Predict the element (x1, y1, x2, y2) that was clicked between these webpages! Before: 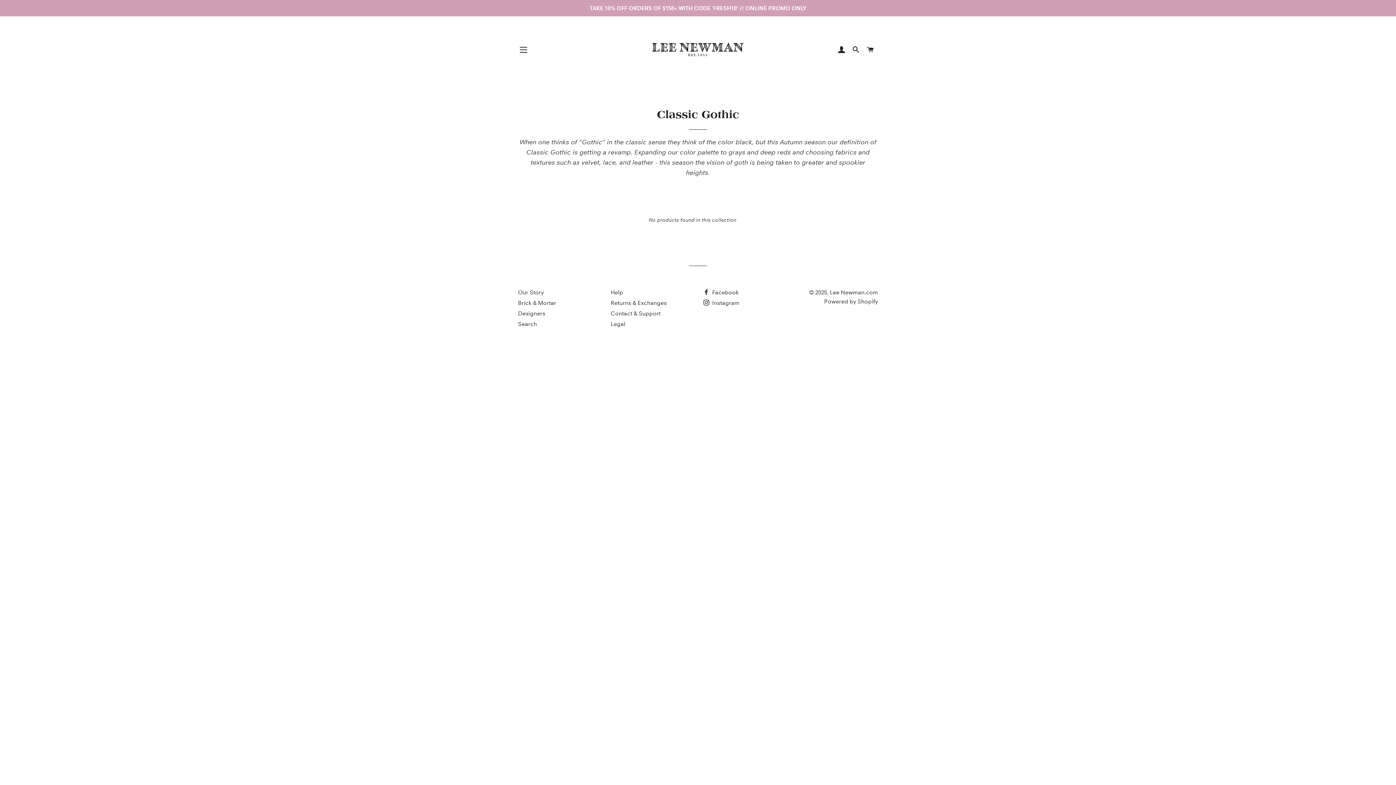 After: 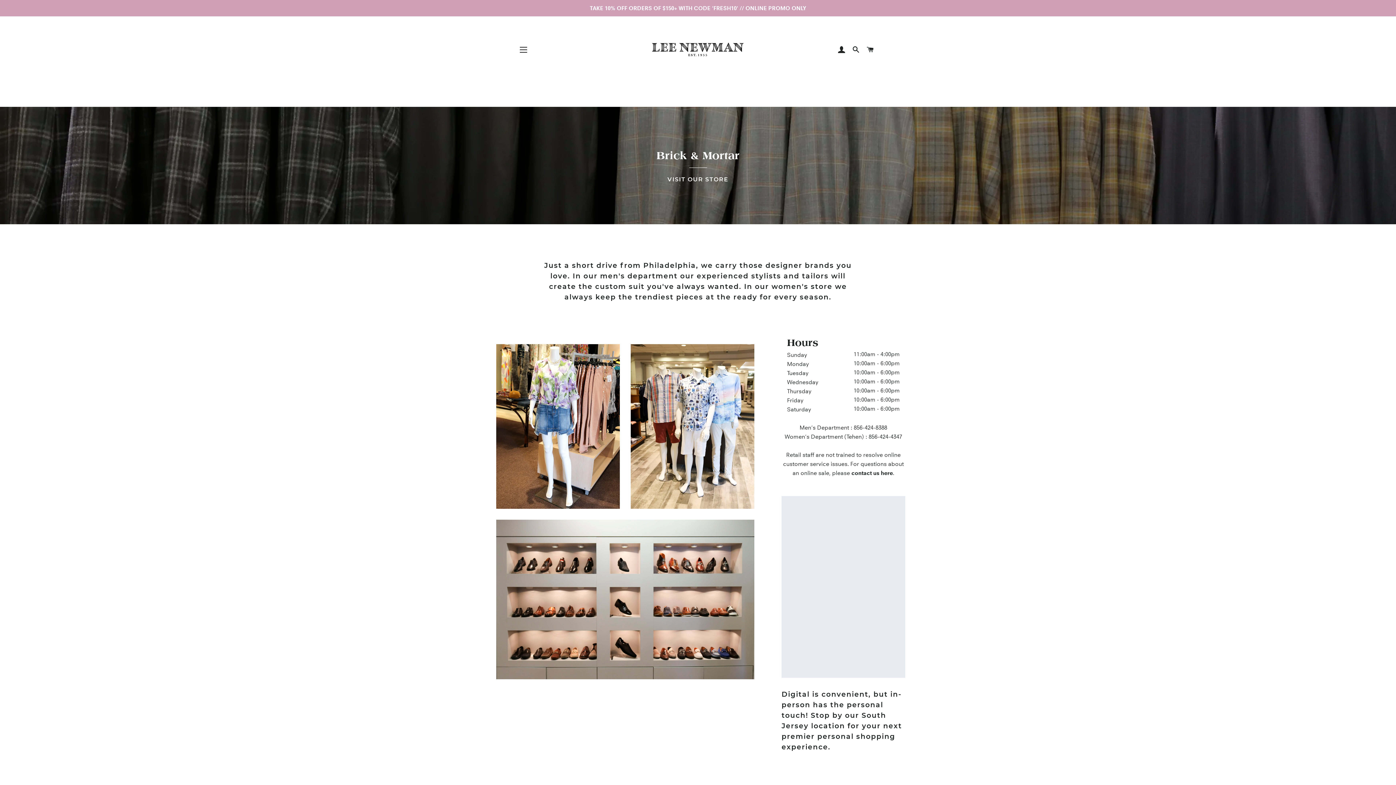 Action: label: Brick & Mortar bbox: (518, 299, 556, 306)